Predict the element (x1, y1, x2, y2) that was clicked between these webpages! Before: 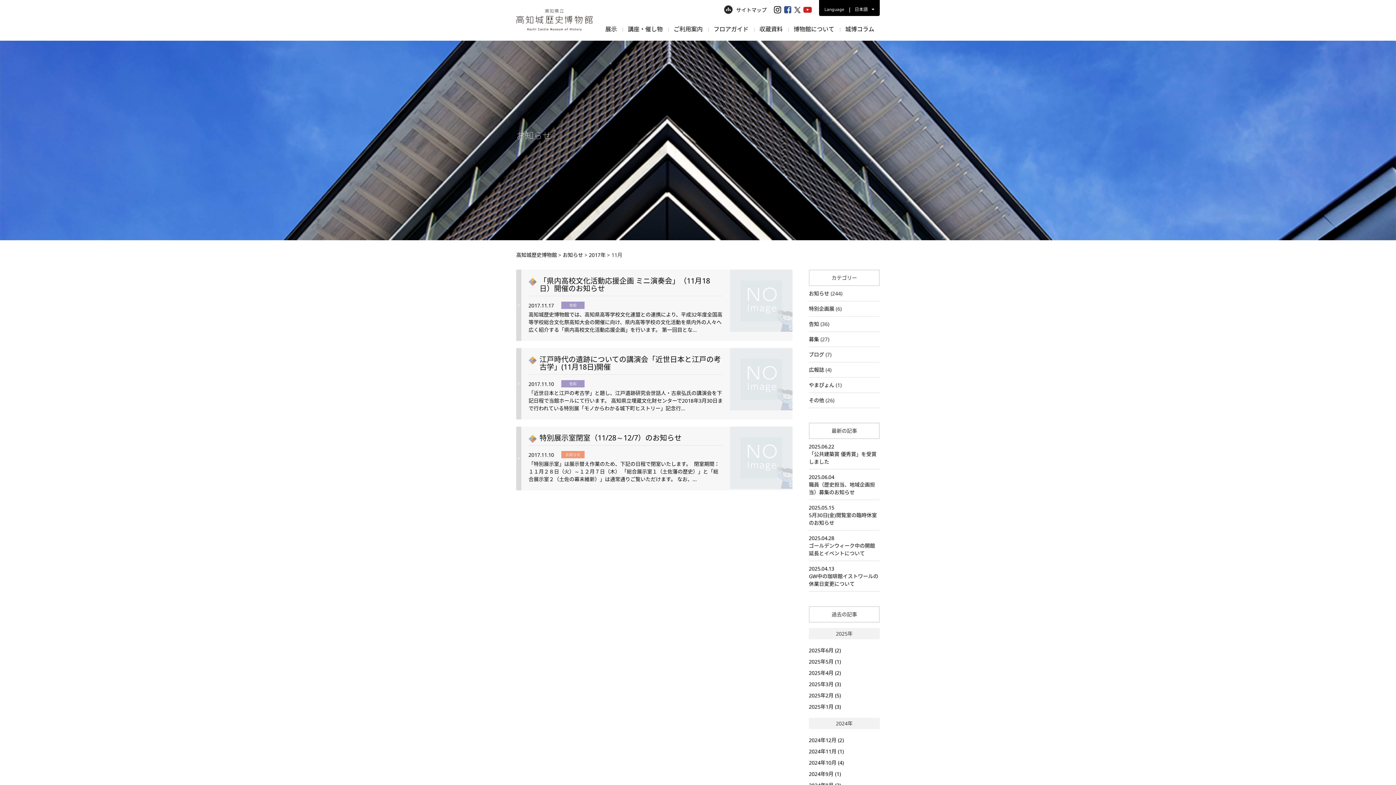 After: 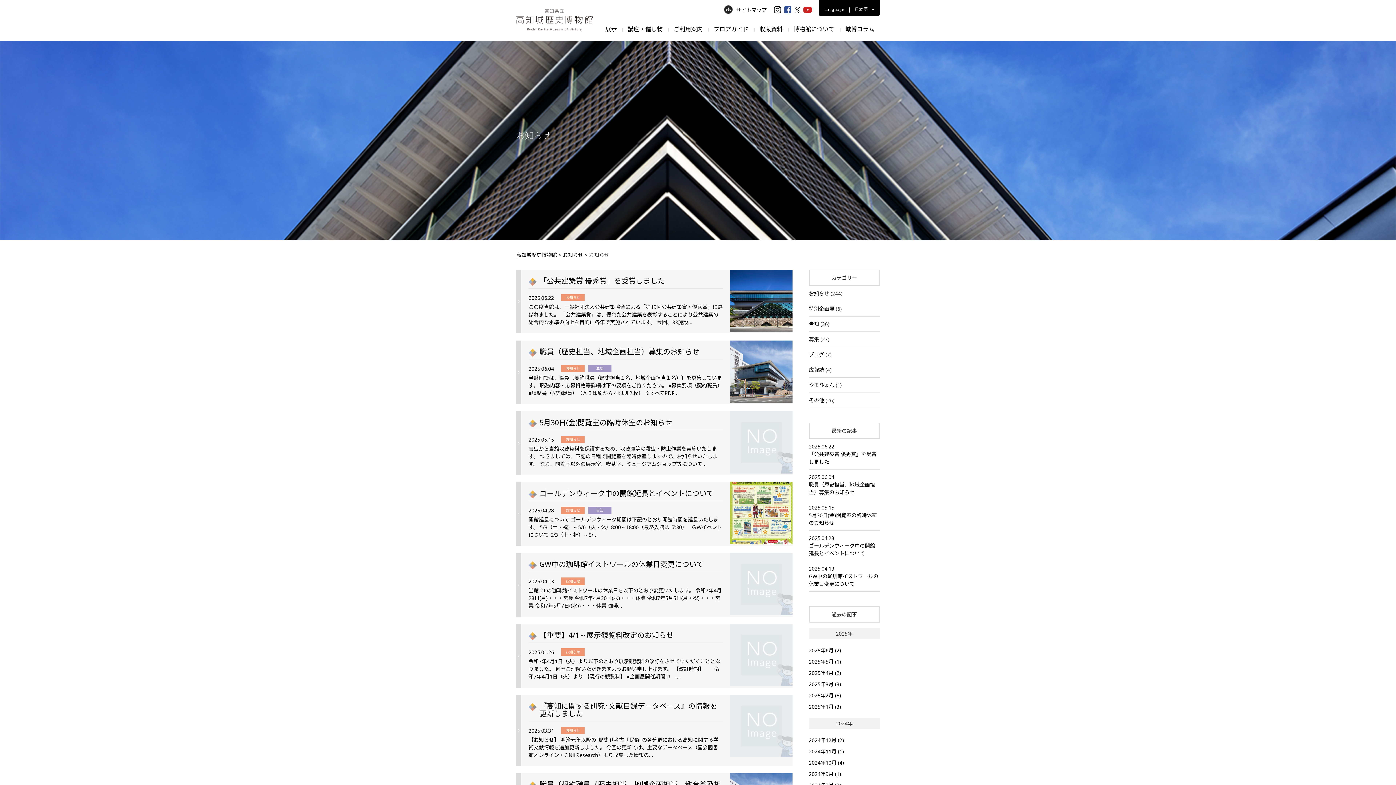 Action: bbox: (809, 290, 829, 296) label: お知らせ